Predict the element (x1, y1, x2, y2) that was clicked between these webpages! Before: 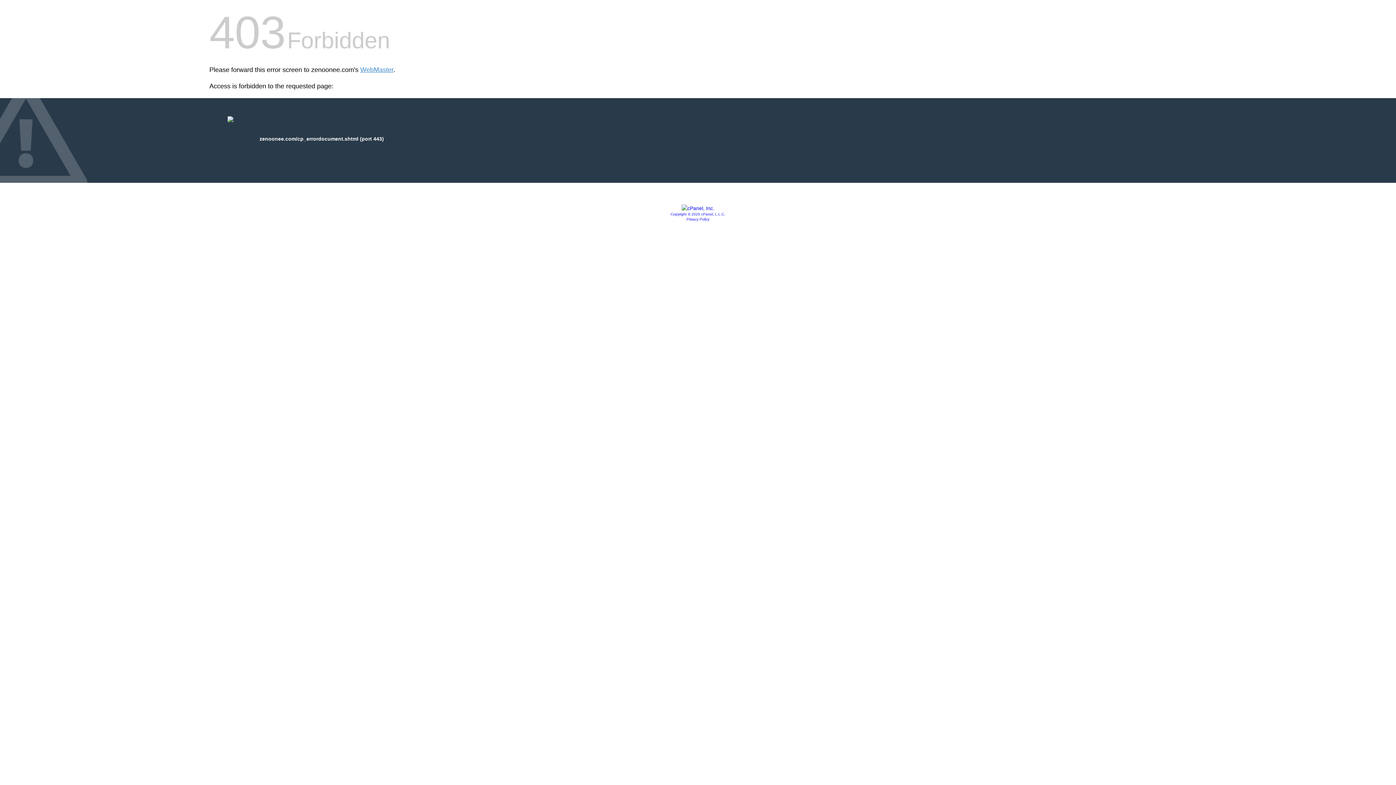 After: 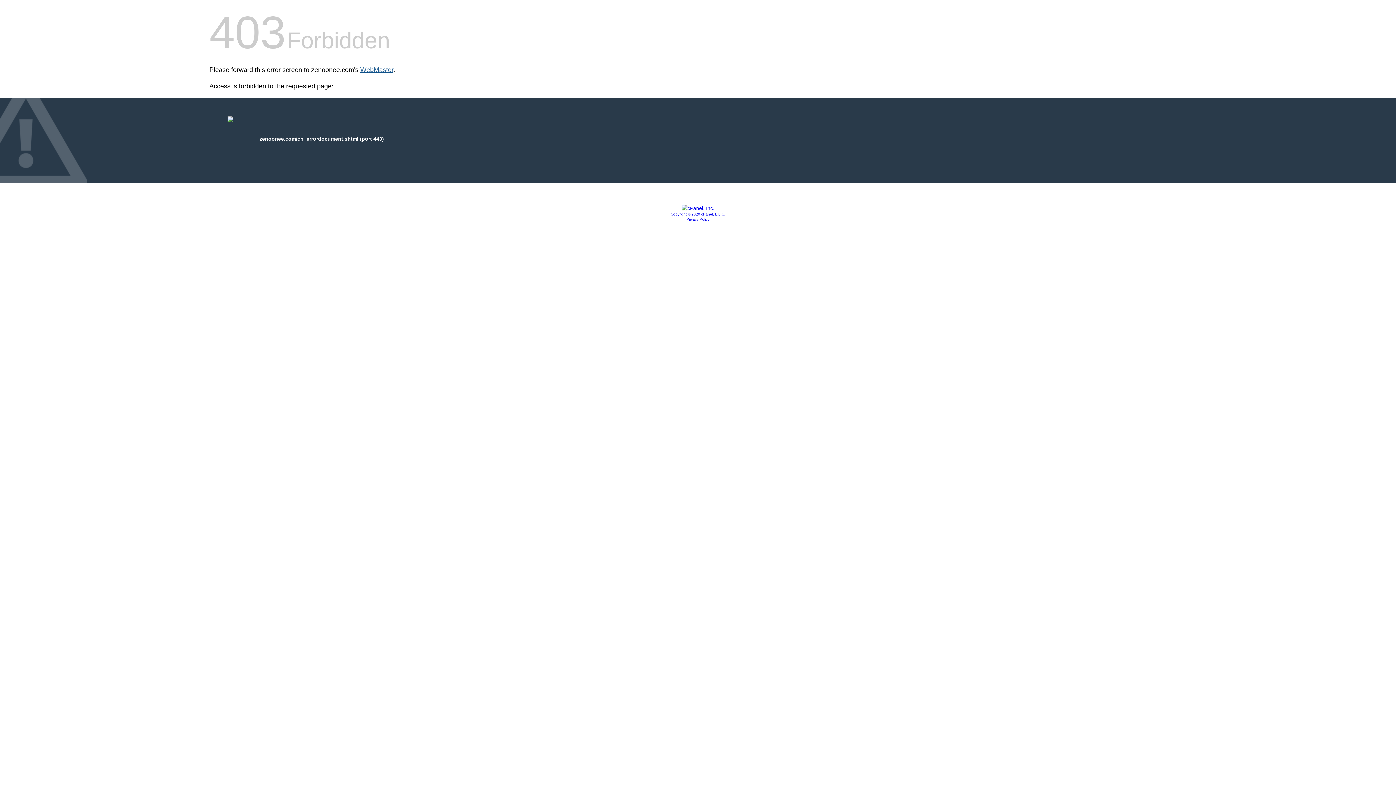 Action: bbox: (360, 66, 393, 73) label: WebMaster